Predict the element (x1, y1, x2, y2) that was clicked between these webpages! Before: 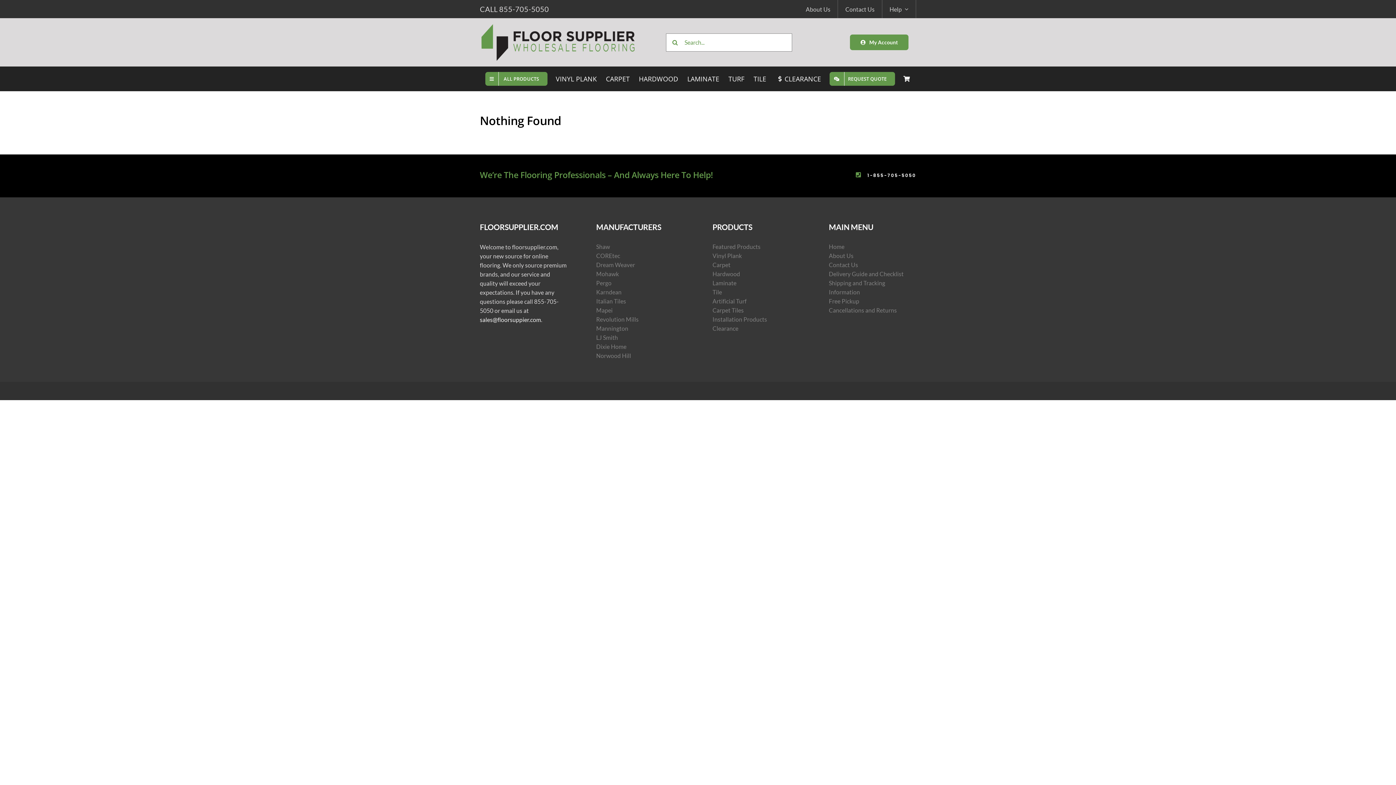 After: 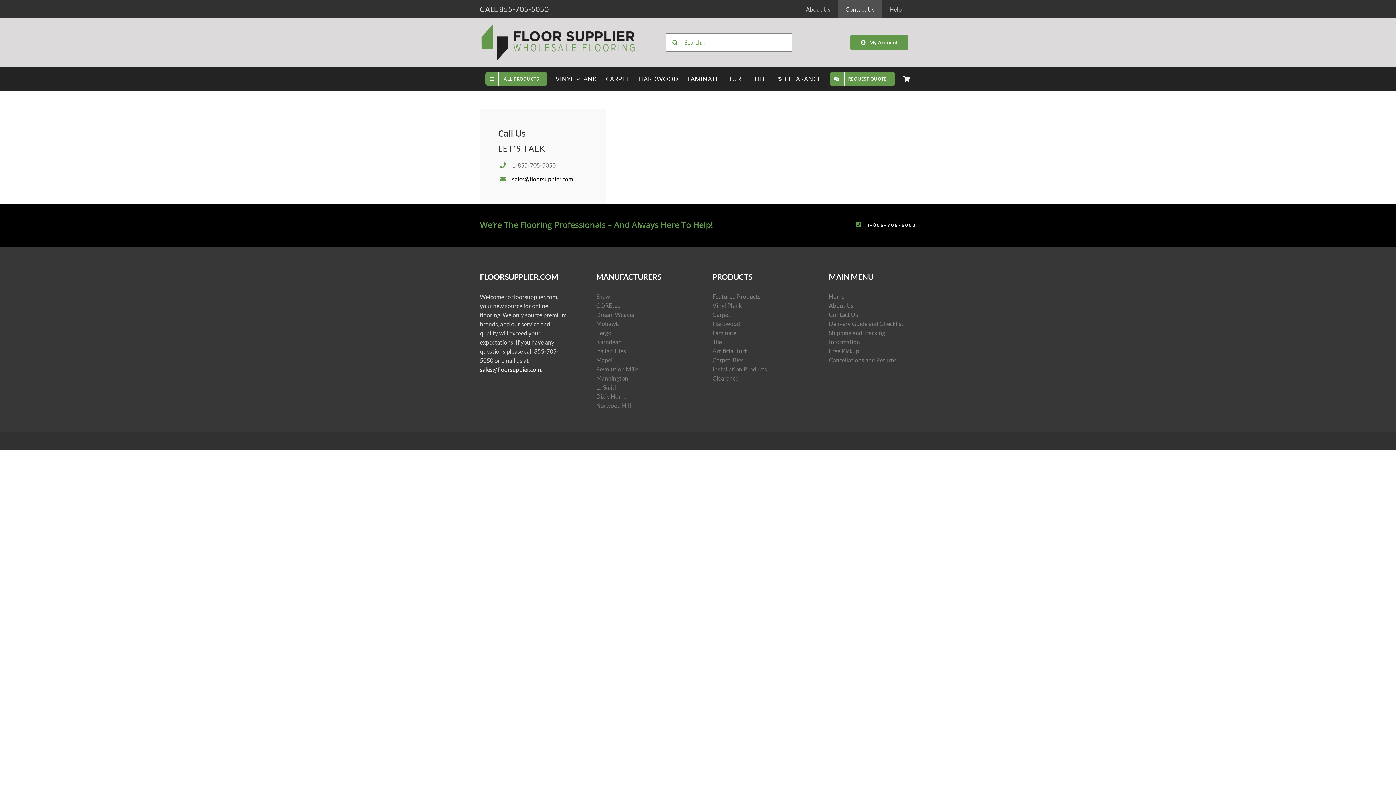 Action: label: Contact Us bbox: (829, 260, 916, 269)